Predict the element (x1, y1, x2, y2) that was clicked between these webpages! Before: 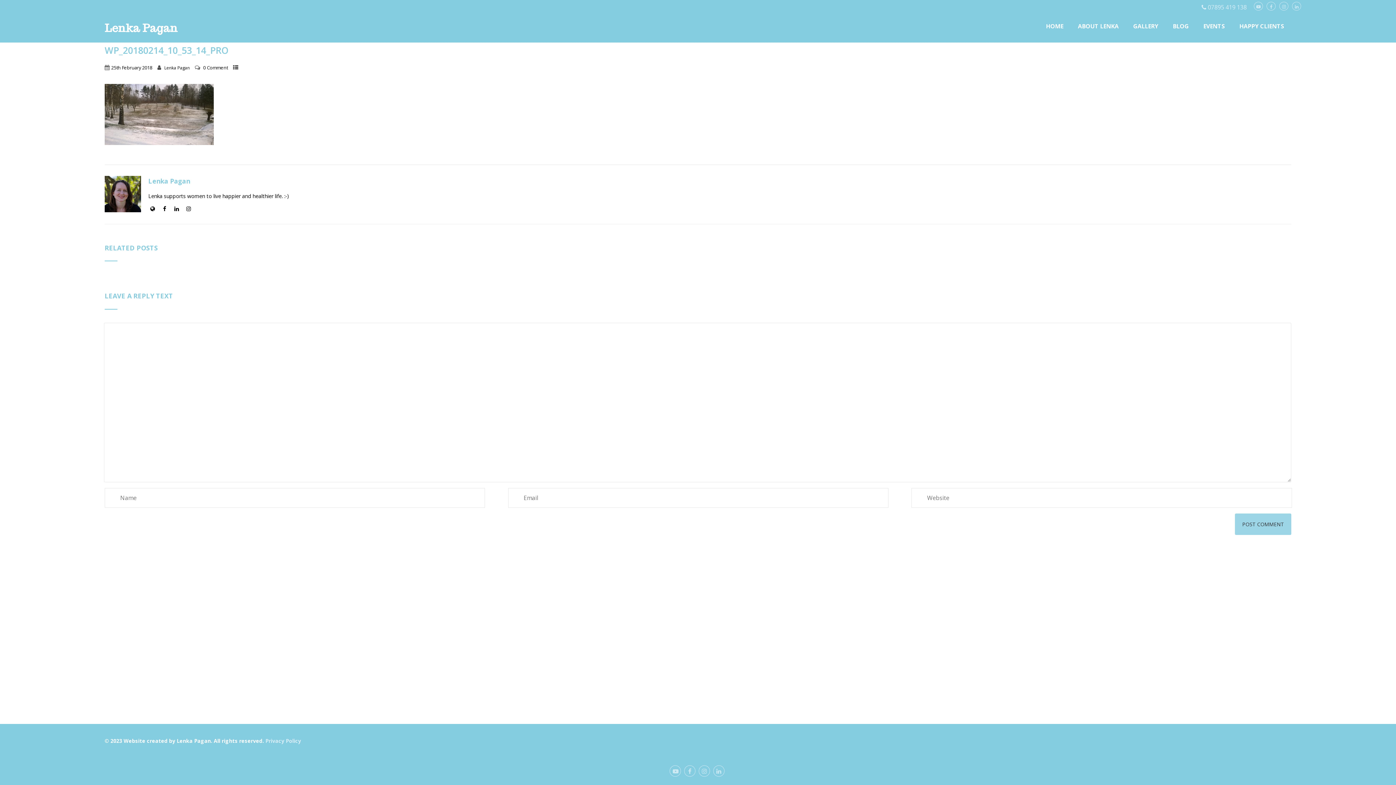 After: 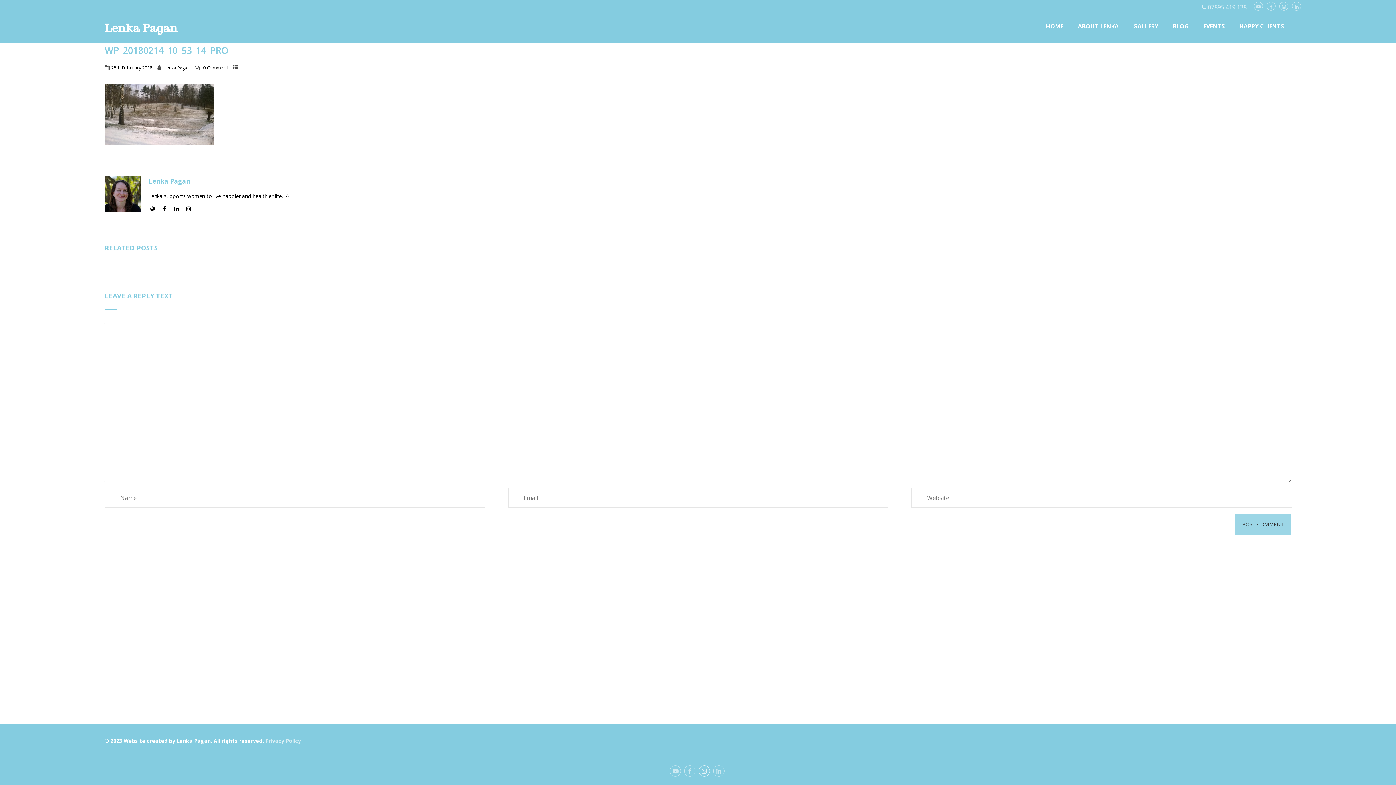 Action: bbox: (698, 765, 710, 777)